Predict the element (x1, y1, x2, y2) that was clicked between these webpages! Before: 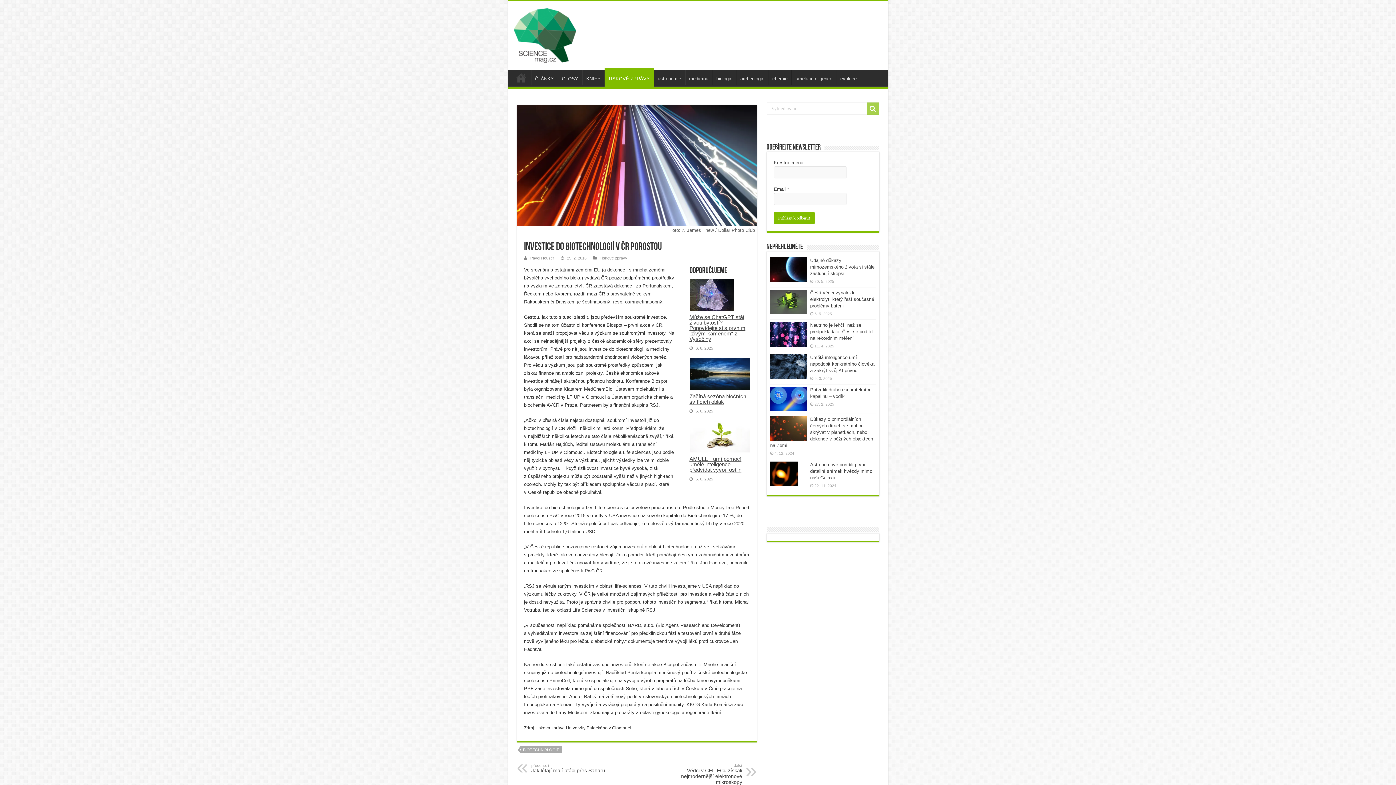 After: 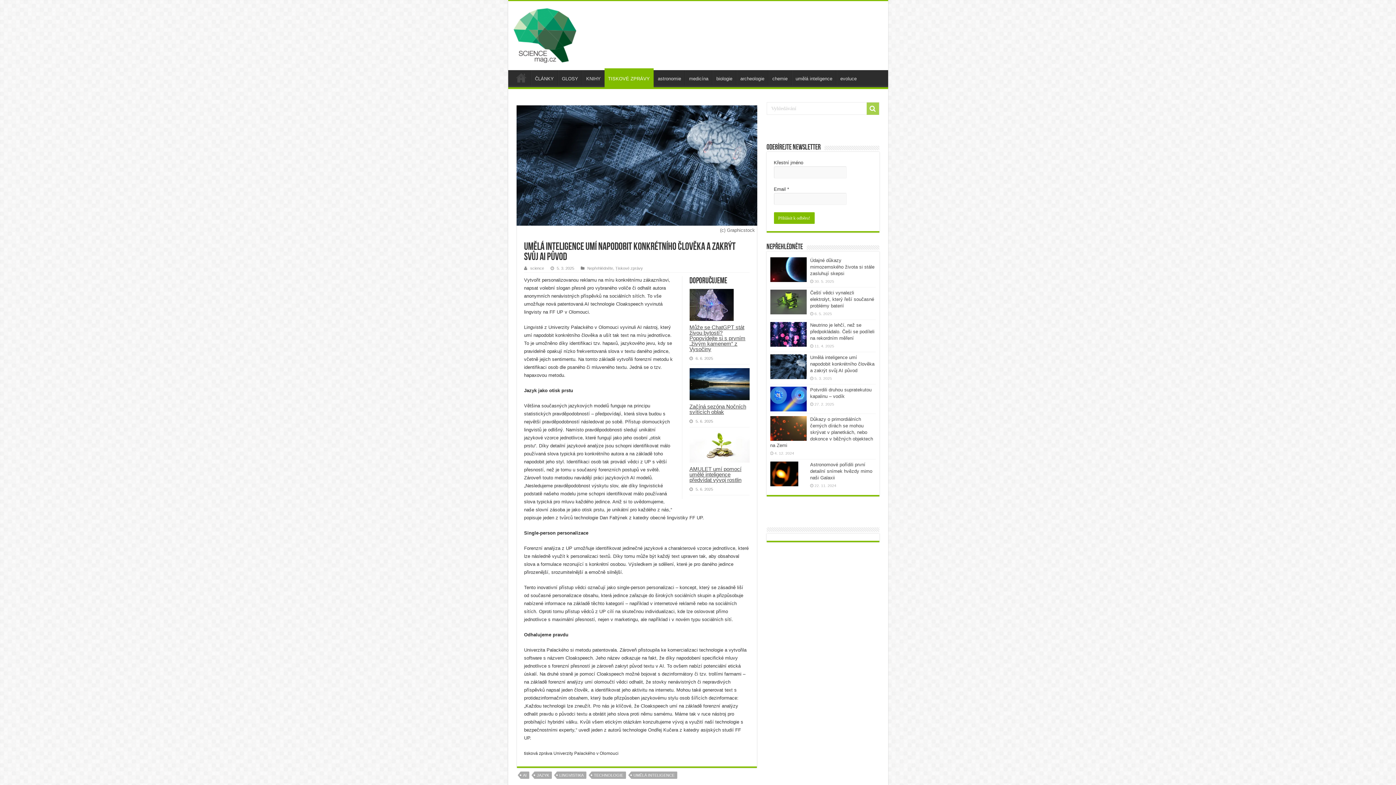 Action: bbox: (810, 354, 874, 373) label: Umělá inteligence umí napodobit konkrétního člověka a zakrýt svůj AI původ